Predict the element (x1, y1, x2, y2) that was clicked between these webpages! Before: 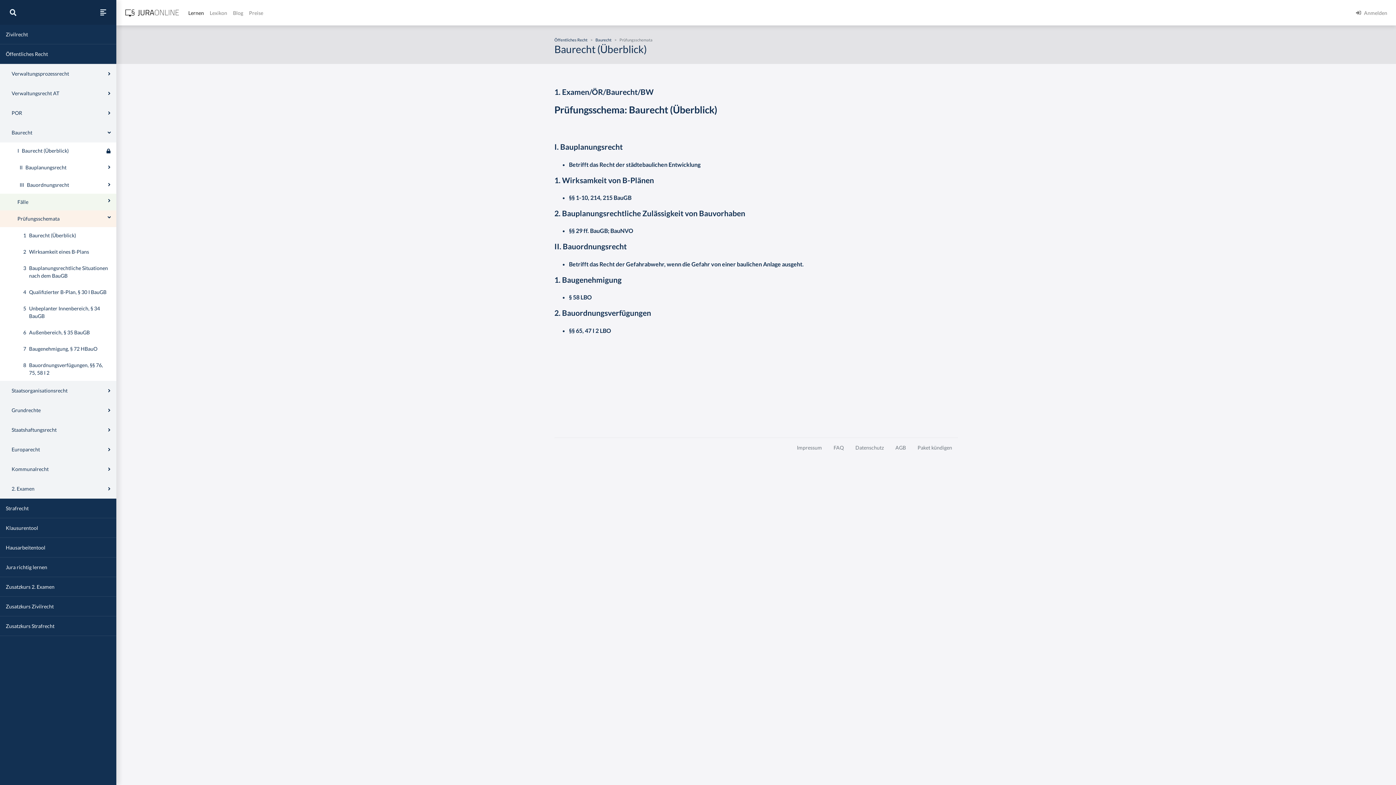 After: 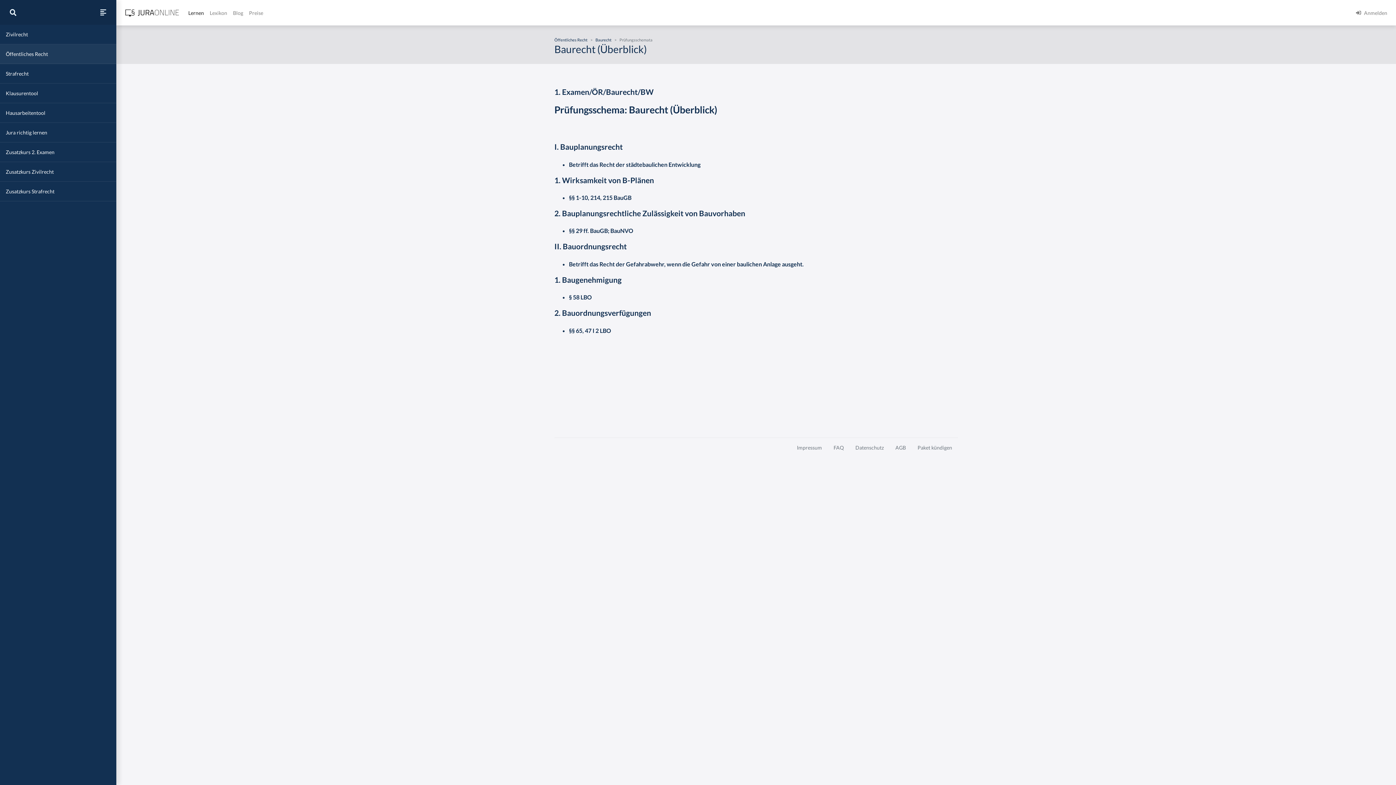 Action: label: Öffentliches Recht bbox: (0, 44, 116, 64)